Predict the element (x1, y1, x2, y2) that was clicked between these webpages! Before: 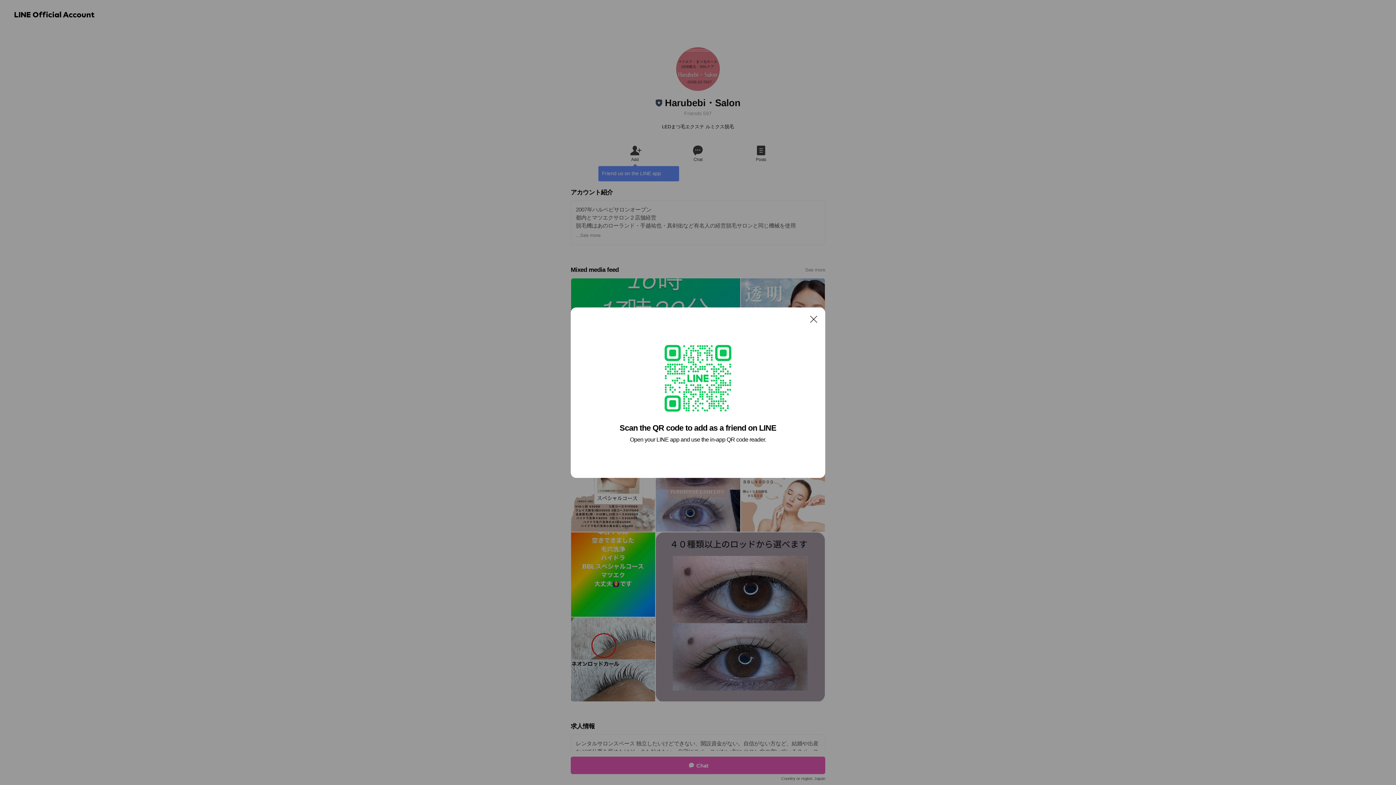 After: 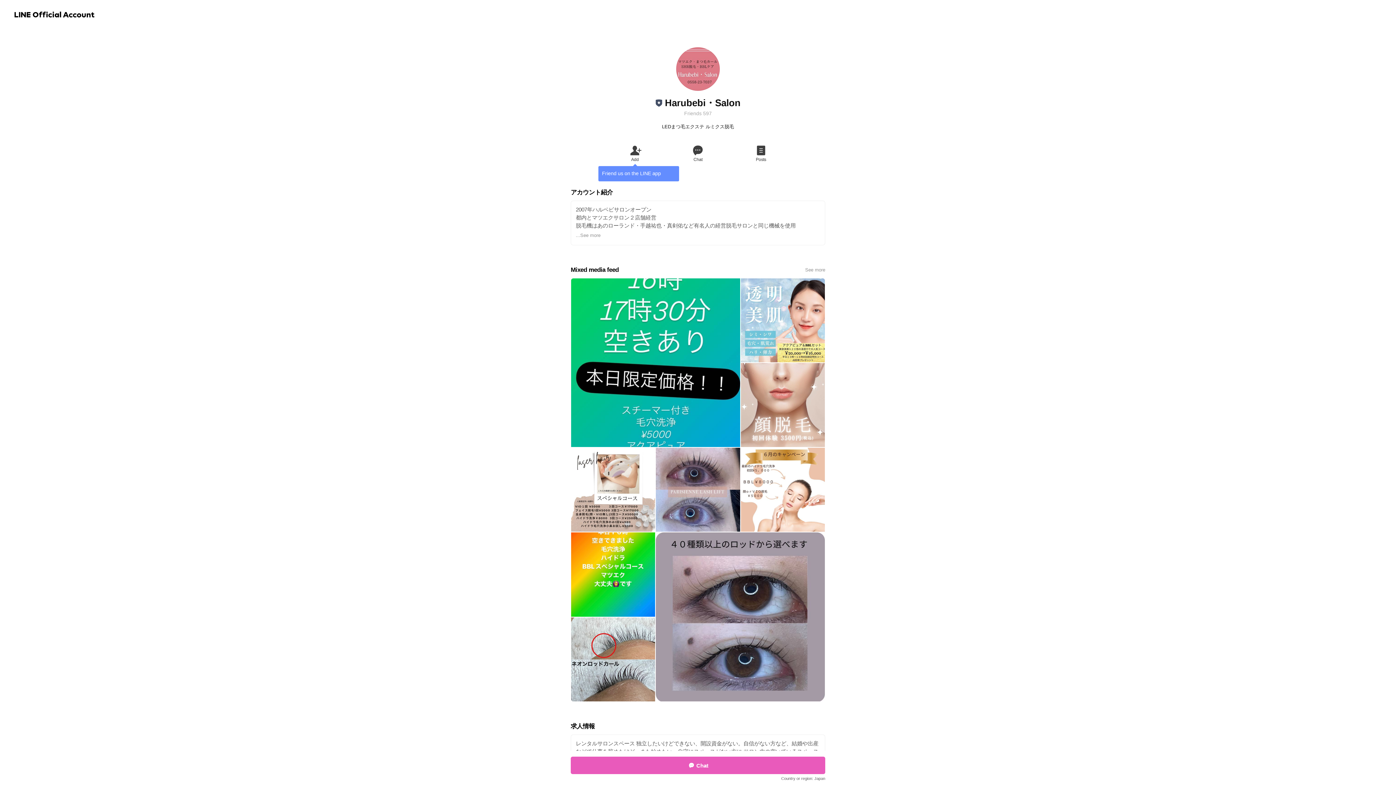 Action: label: Close bbox: (806, 311, 821, 326)